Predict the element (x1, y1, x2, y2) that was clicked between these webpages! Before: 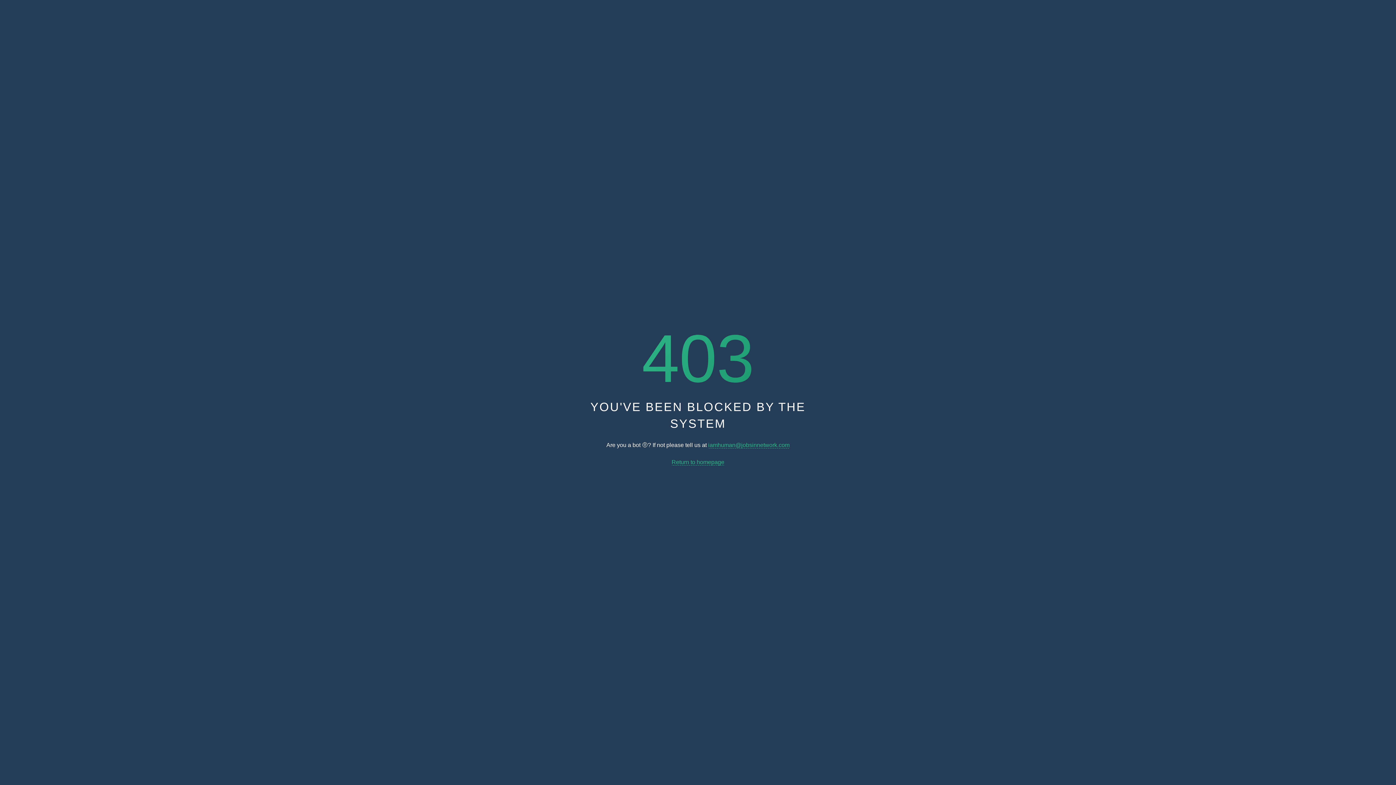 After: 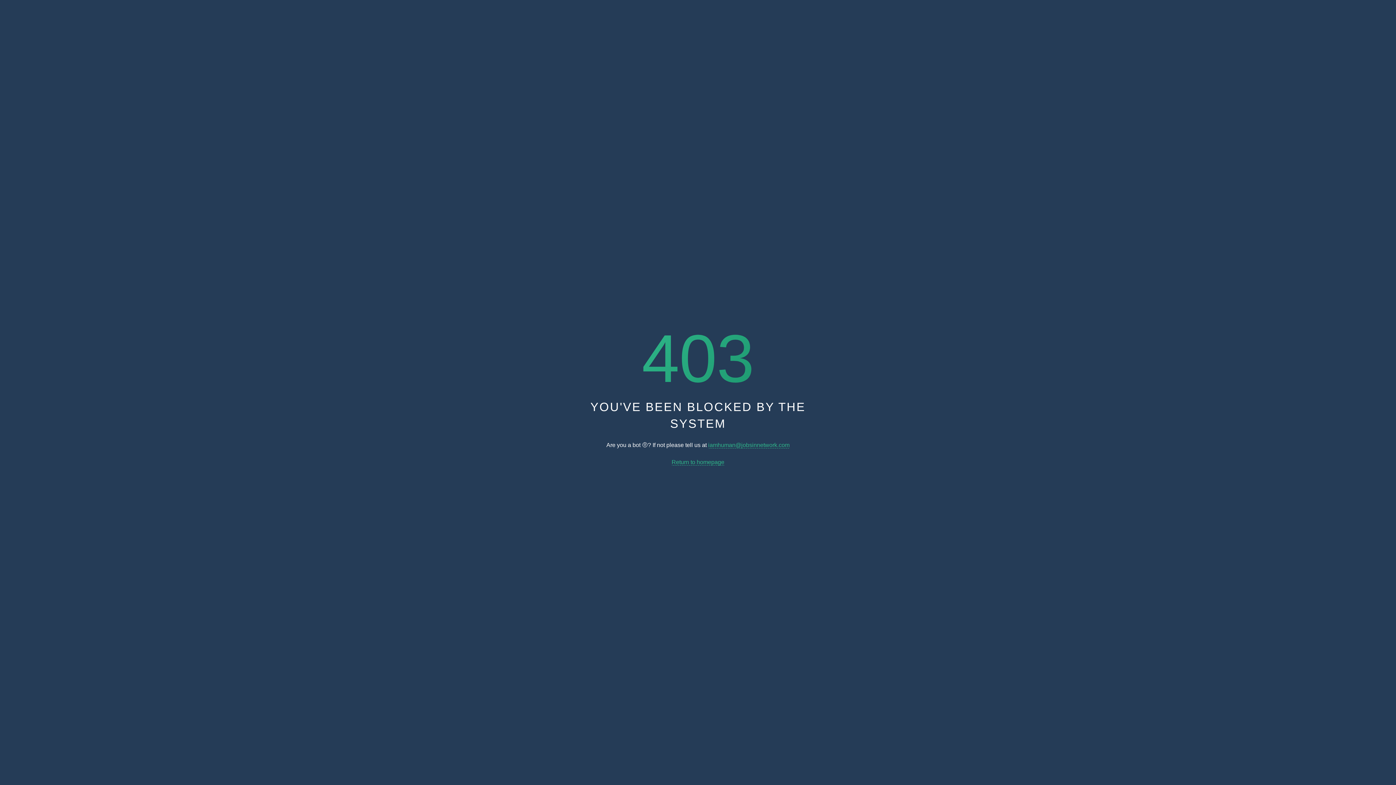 Action: bbox: (708, 442, 789, 448) label: iamhuman@jobsinnetwork.com